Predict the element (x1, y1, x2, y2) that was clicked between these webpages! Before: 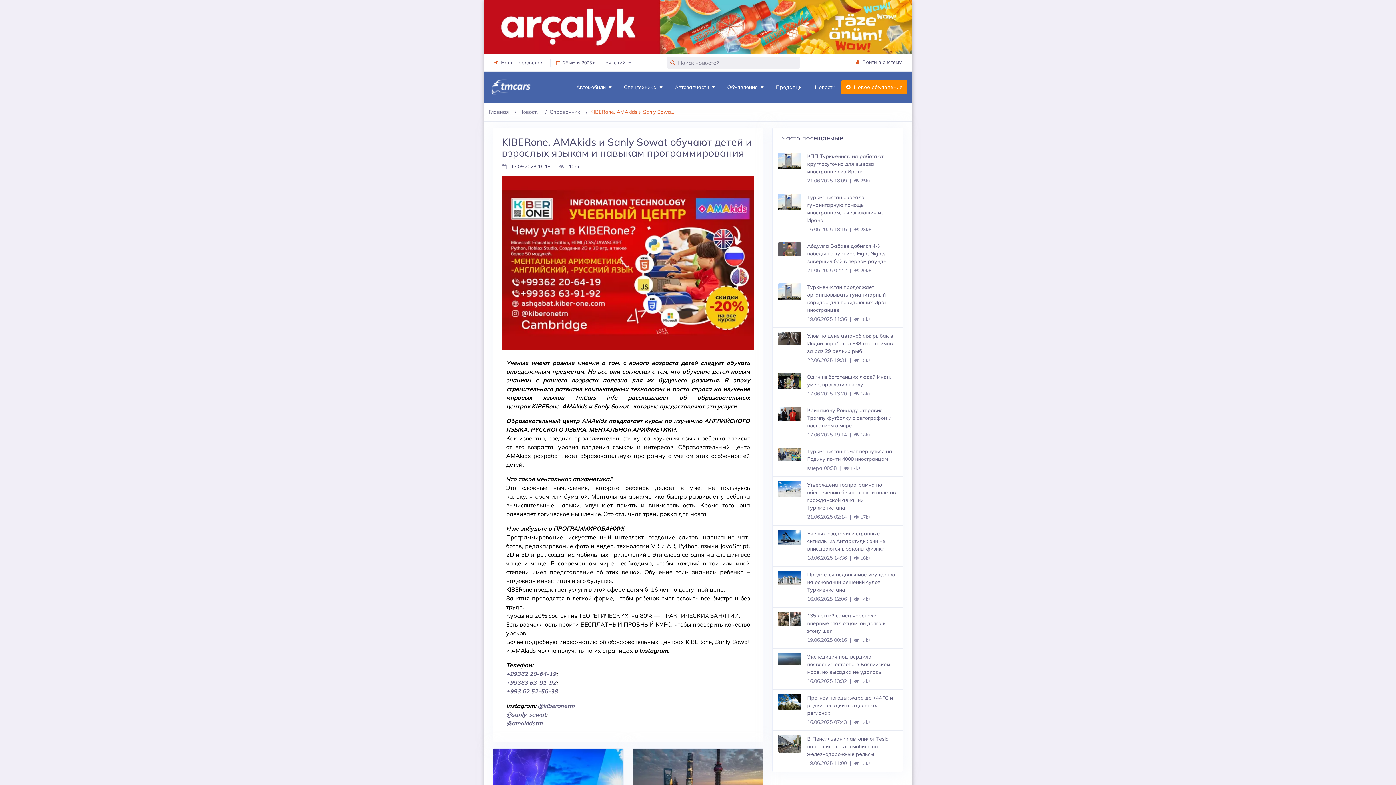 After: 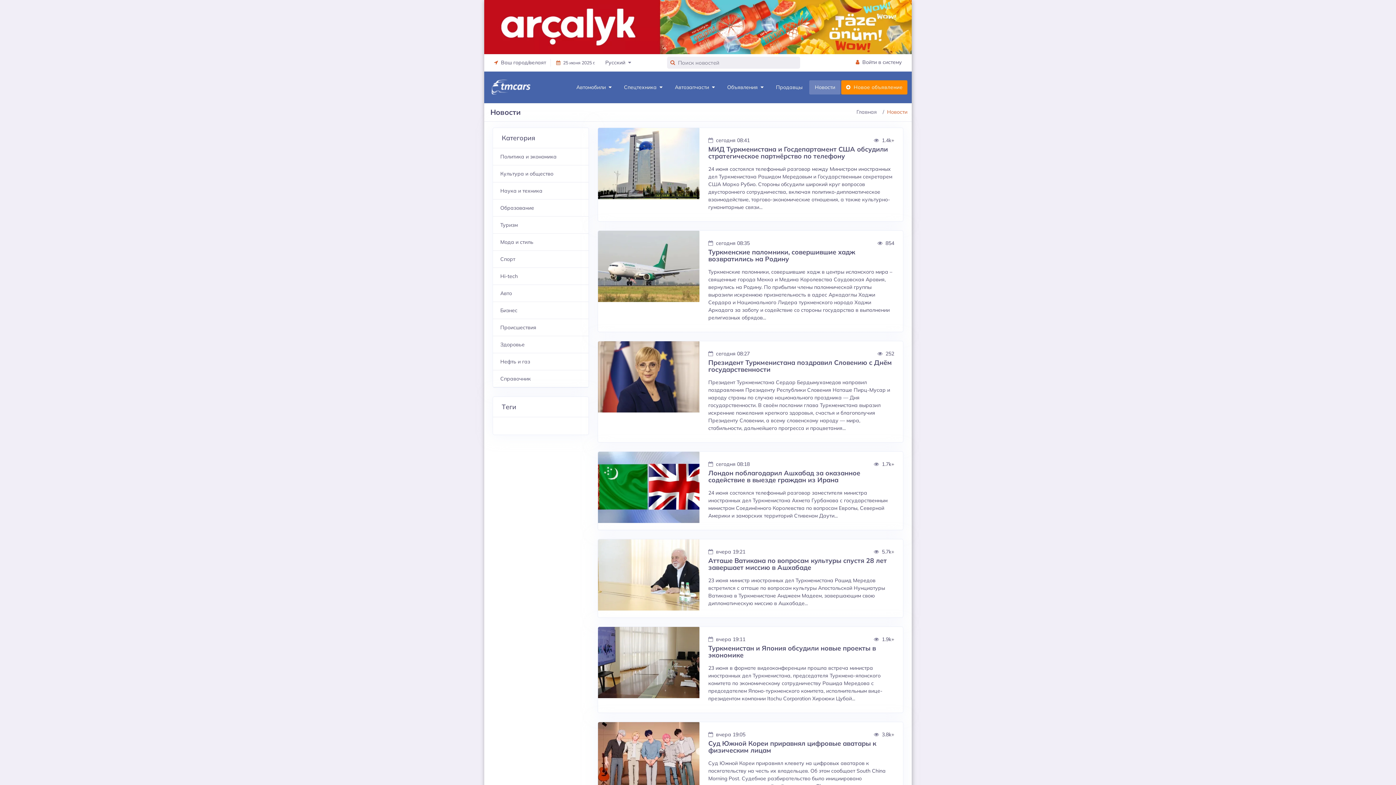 Action: label: Новости bbox: (519, 108, 539, 115)